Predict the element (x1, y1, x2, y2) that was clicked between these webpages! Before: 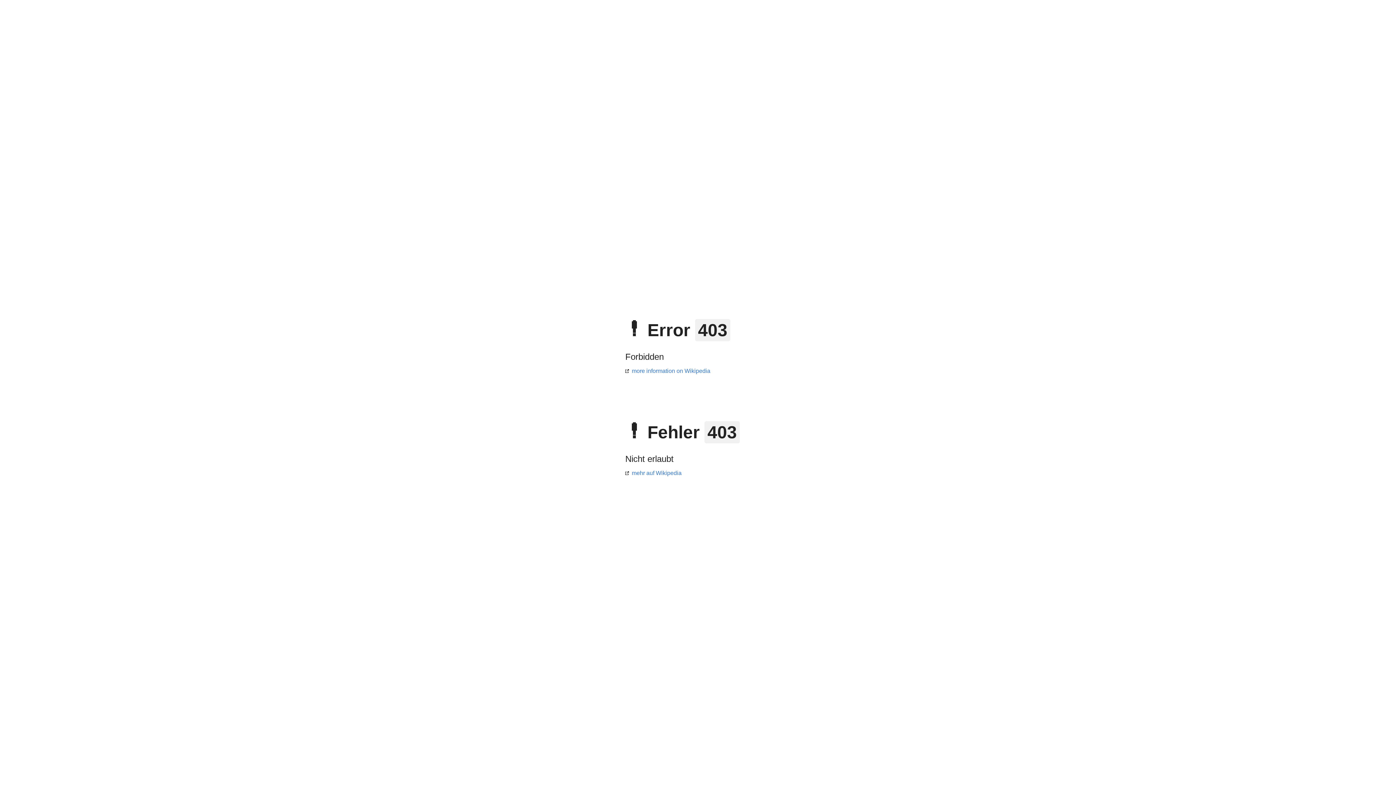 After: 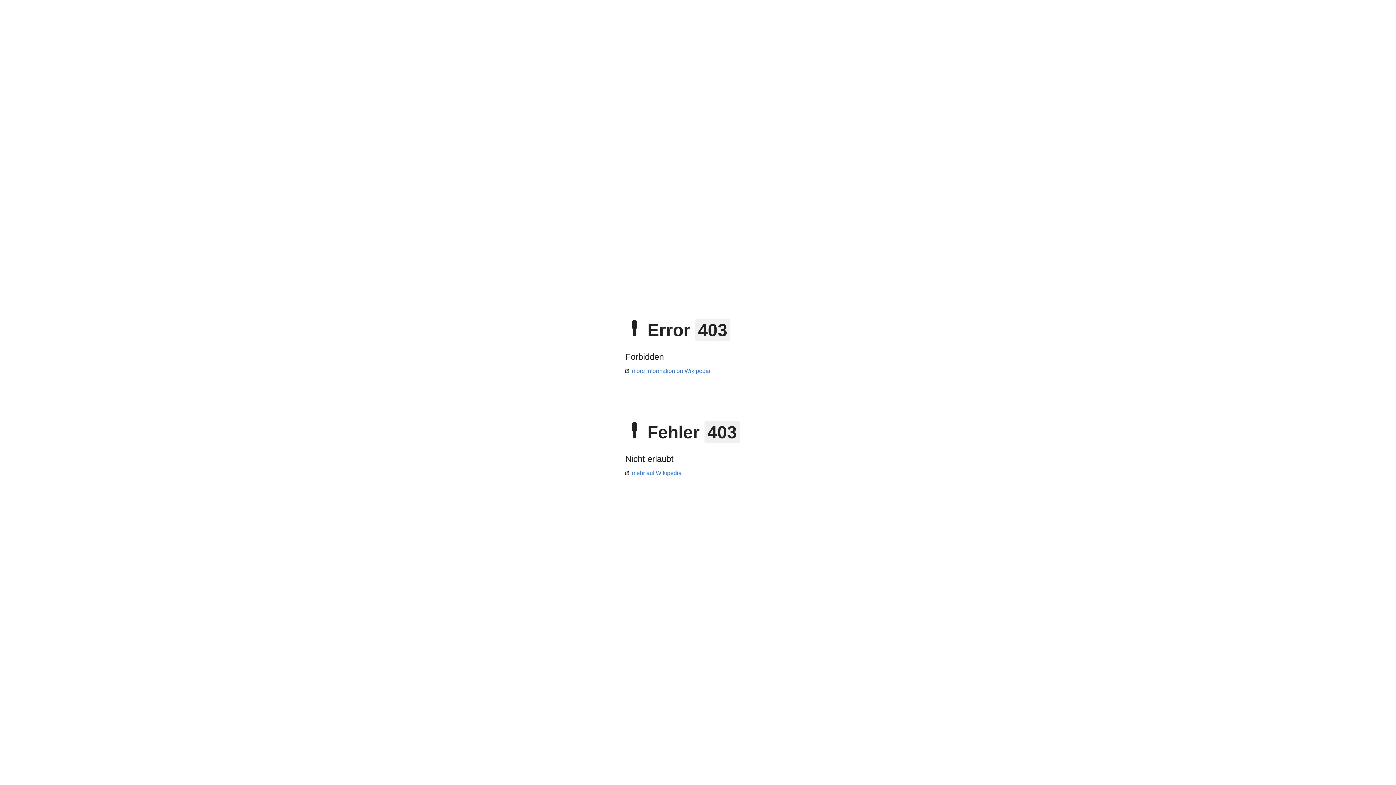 Action: label: mehr auf Wikipedia bbox: (625, 470, 681, 476)